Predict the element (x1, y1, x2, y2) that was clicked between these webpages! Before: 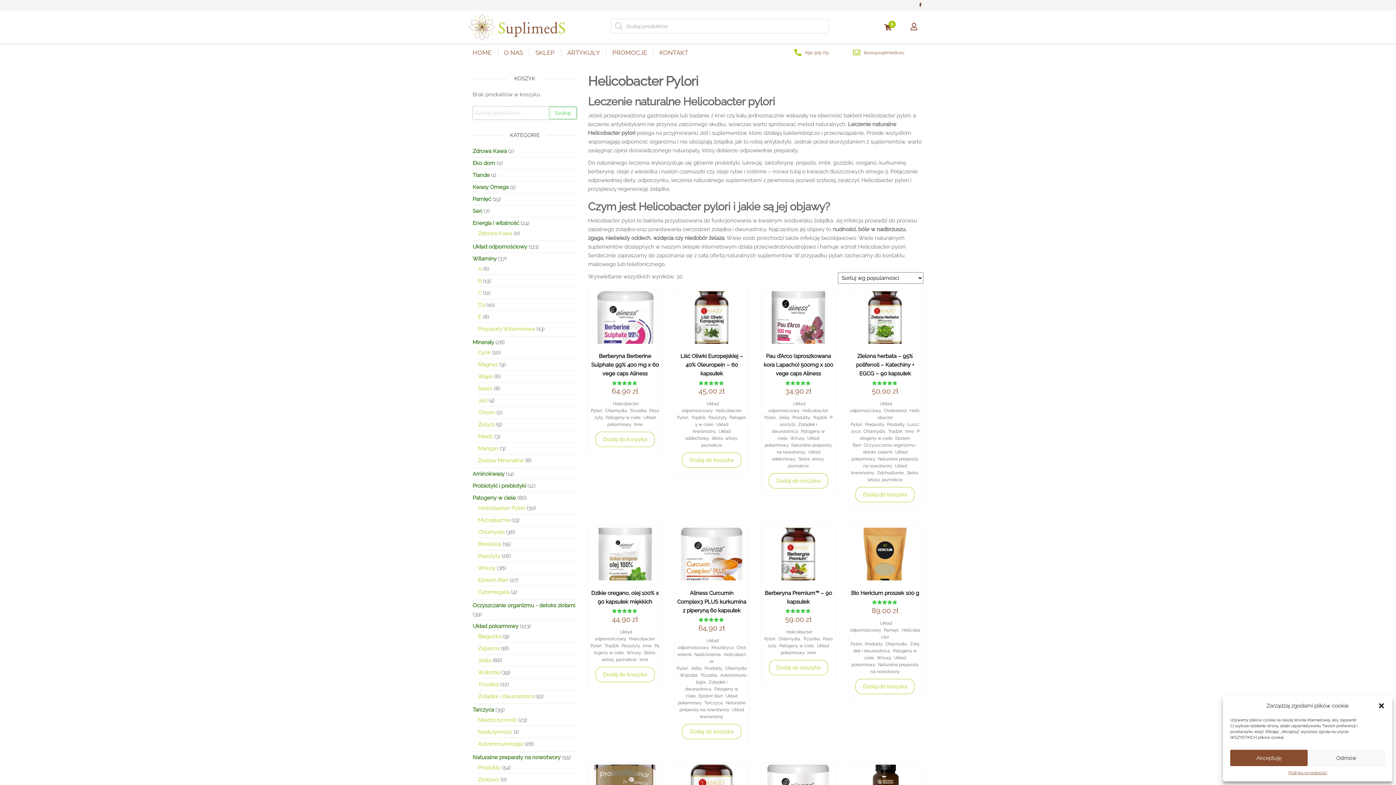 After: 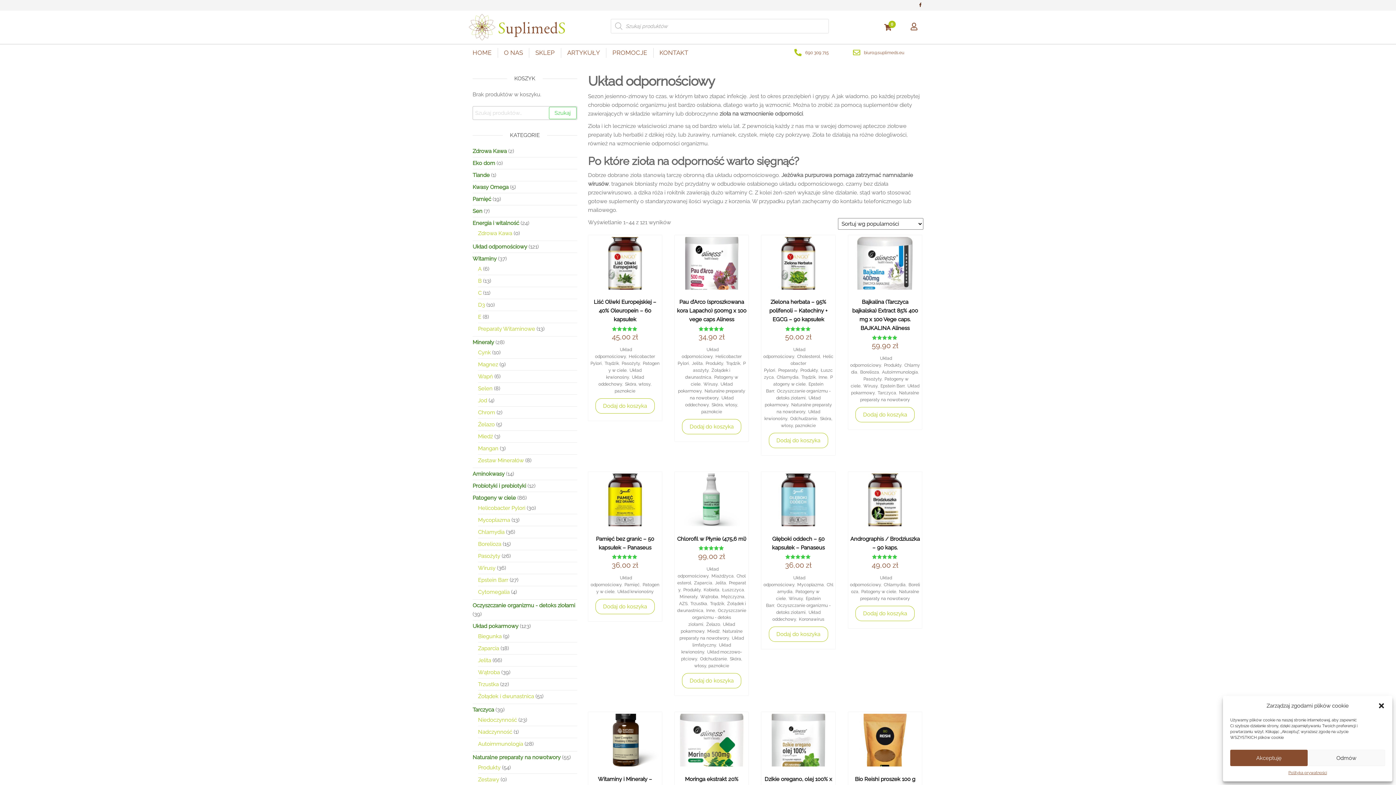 Action: bbox: (472, 243, 527, 250) label: Układ odpornościowy